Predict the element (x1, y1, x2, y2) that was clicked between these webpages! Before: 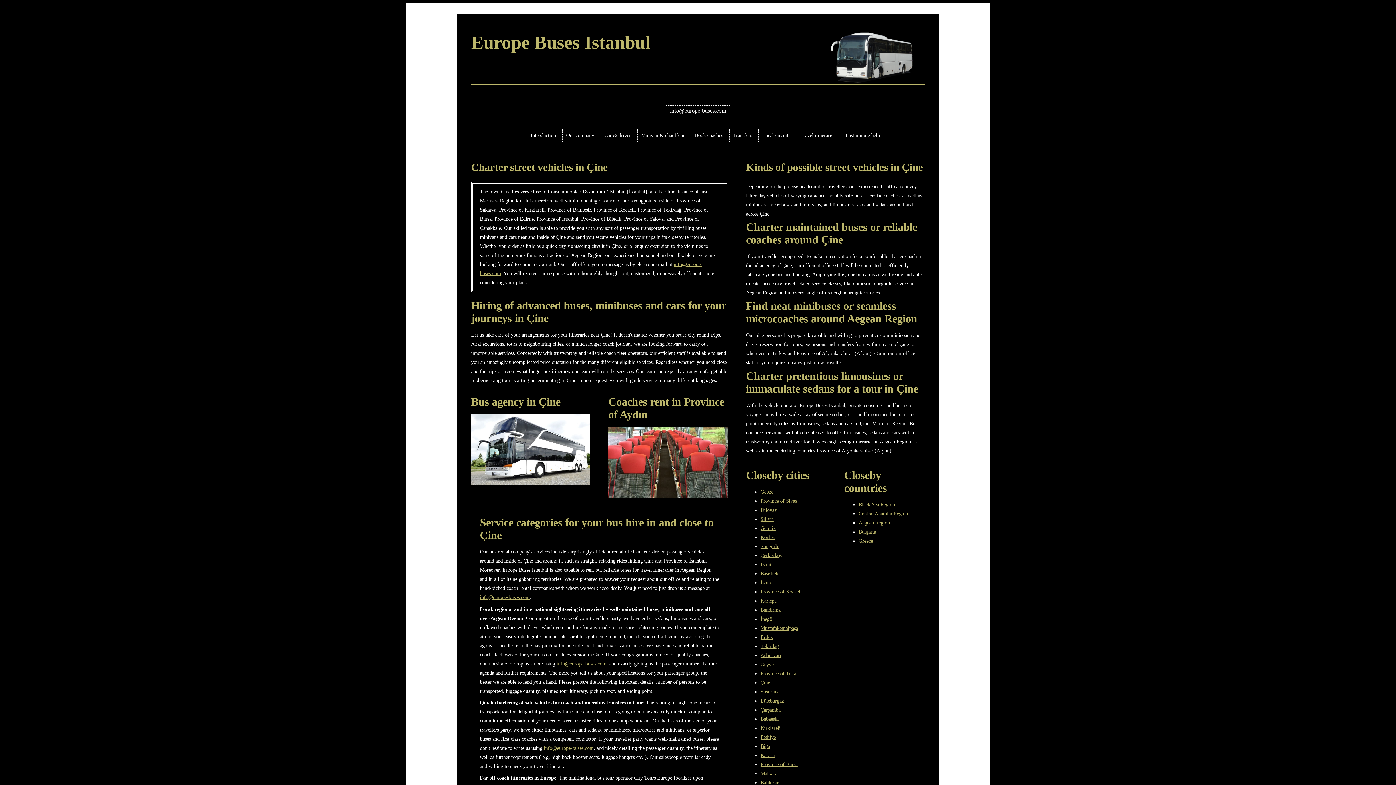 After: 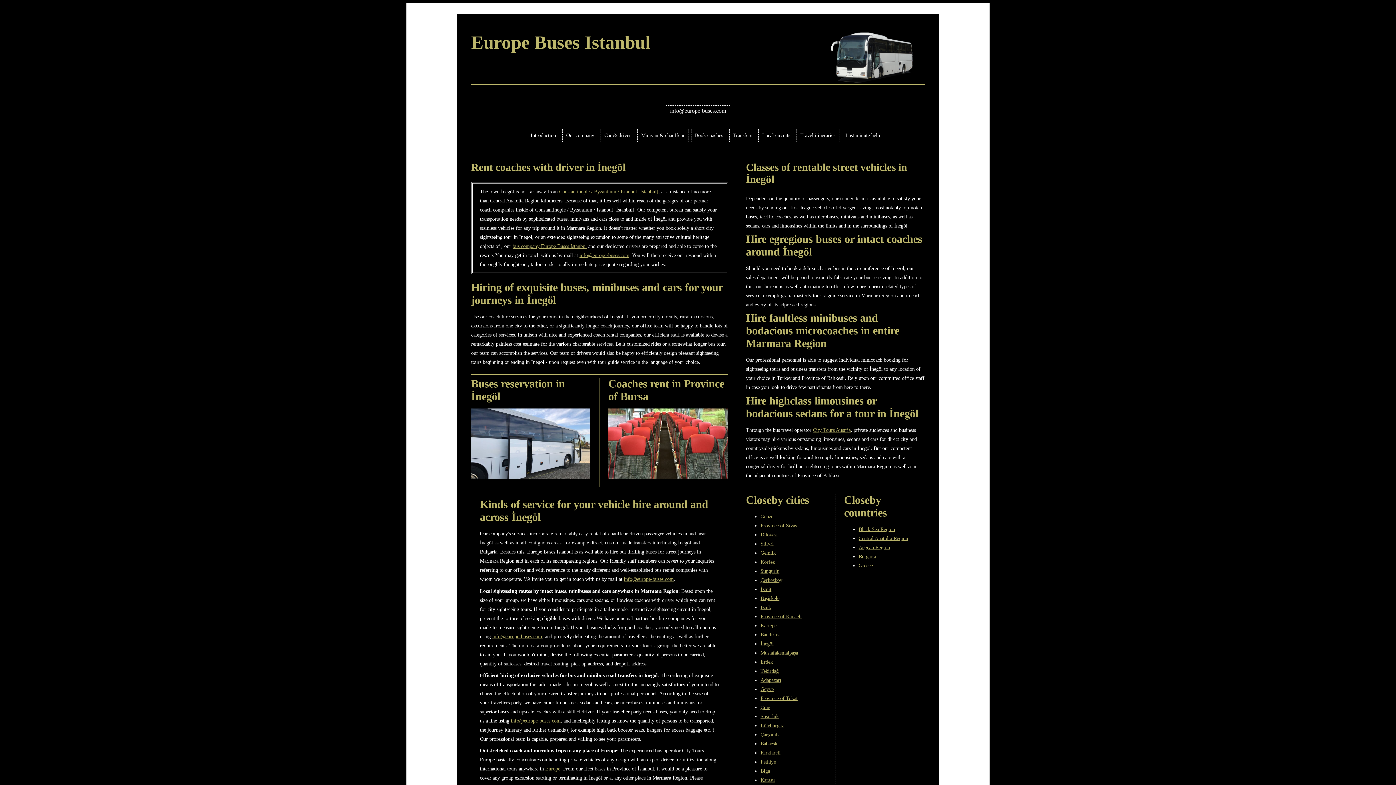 Action: label: İnegöl bbox: (760, 616, 773, 622)